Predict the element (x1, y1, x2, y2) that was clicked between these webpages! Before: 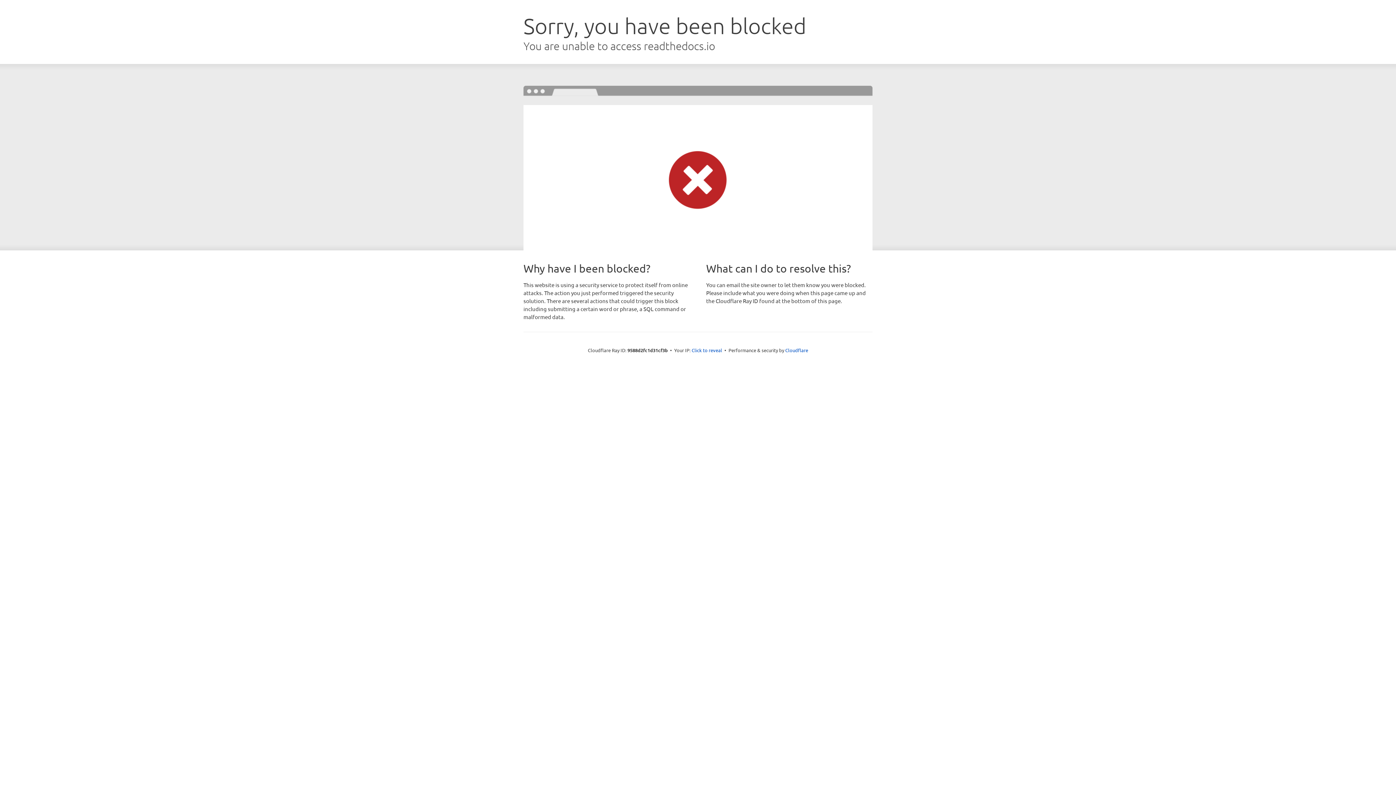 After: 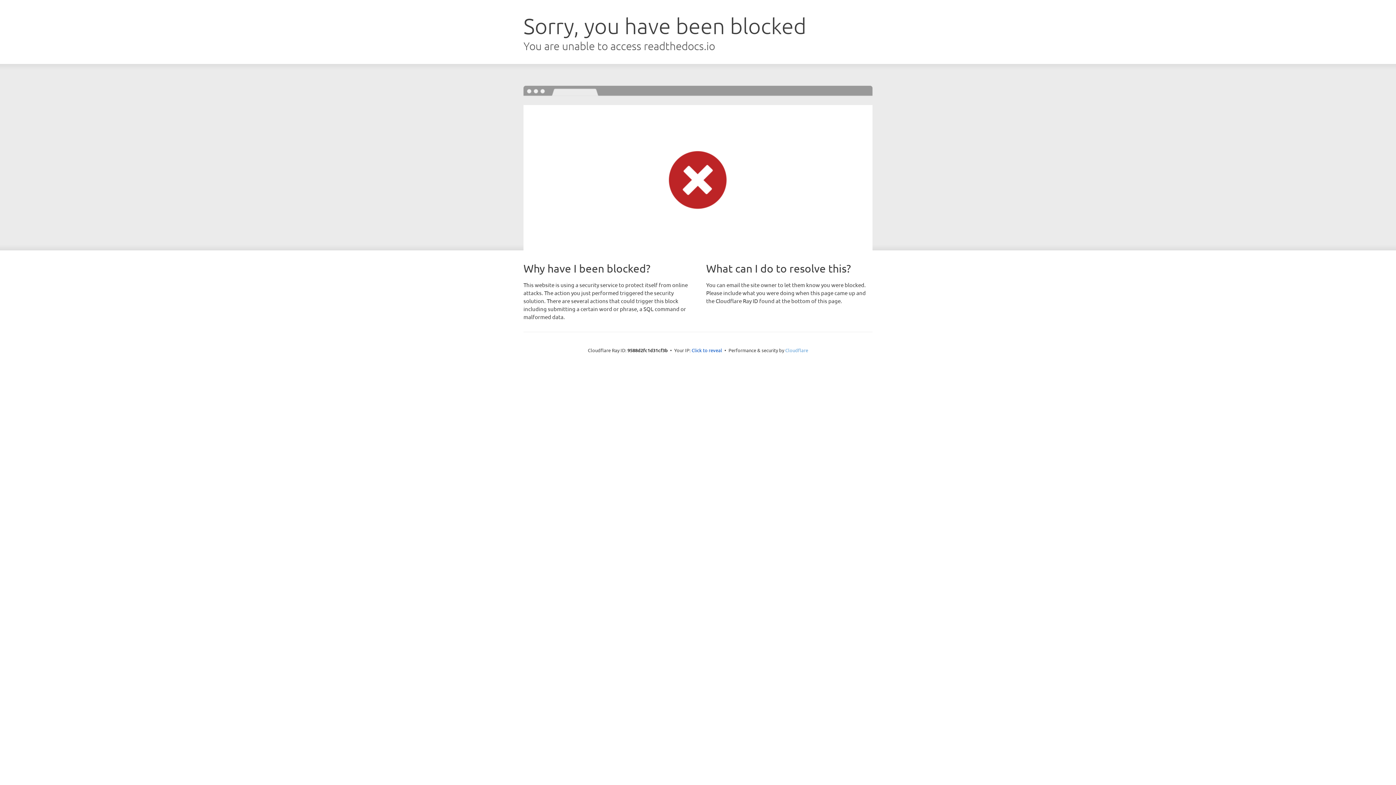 Action: bbox: (785, 347, 808, 353) label: Cloudflare